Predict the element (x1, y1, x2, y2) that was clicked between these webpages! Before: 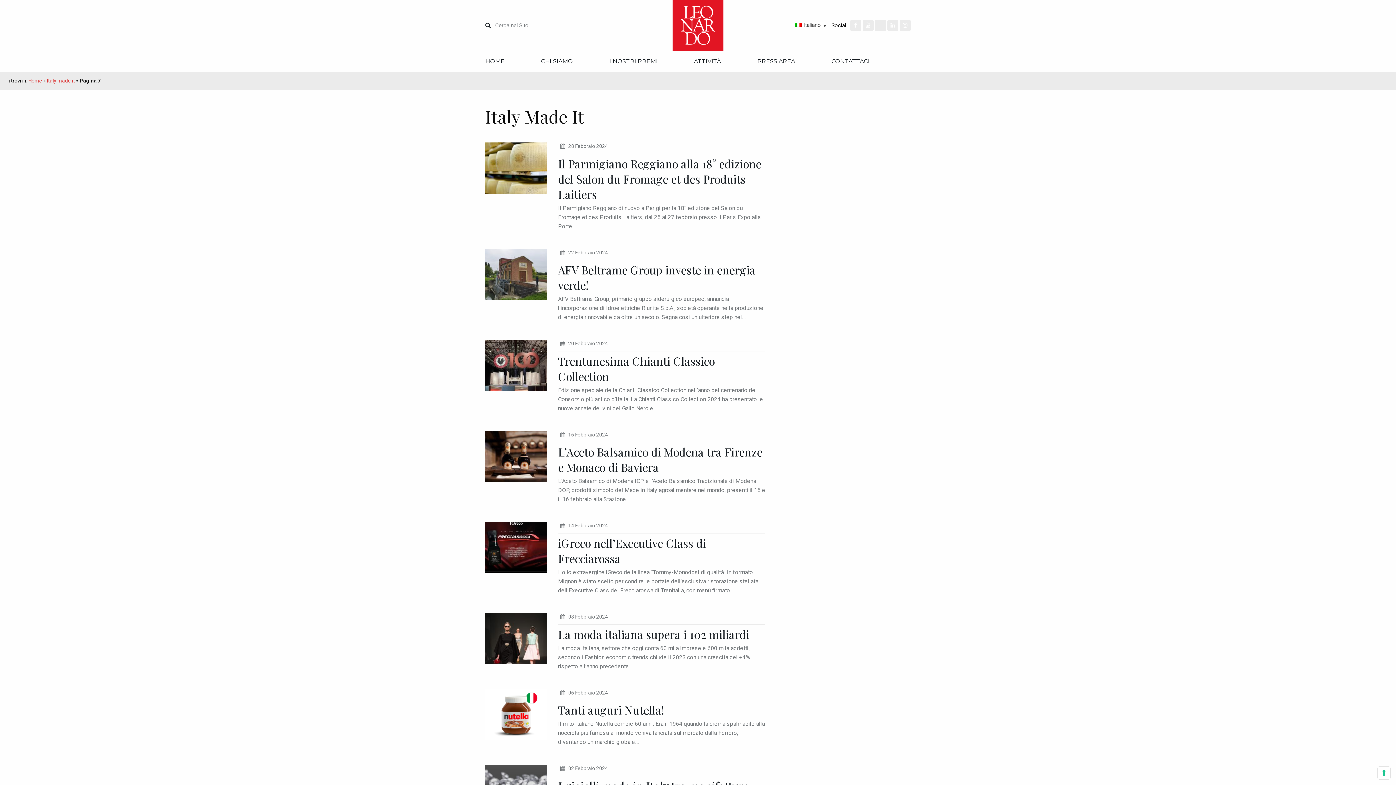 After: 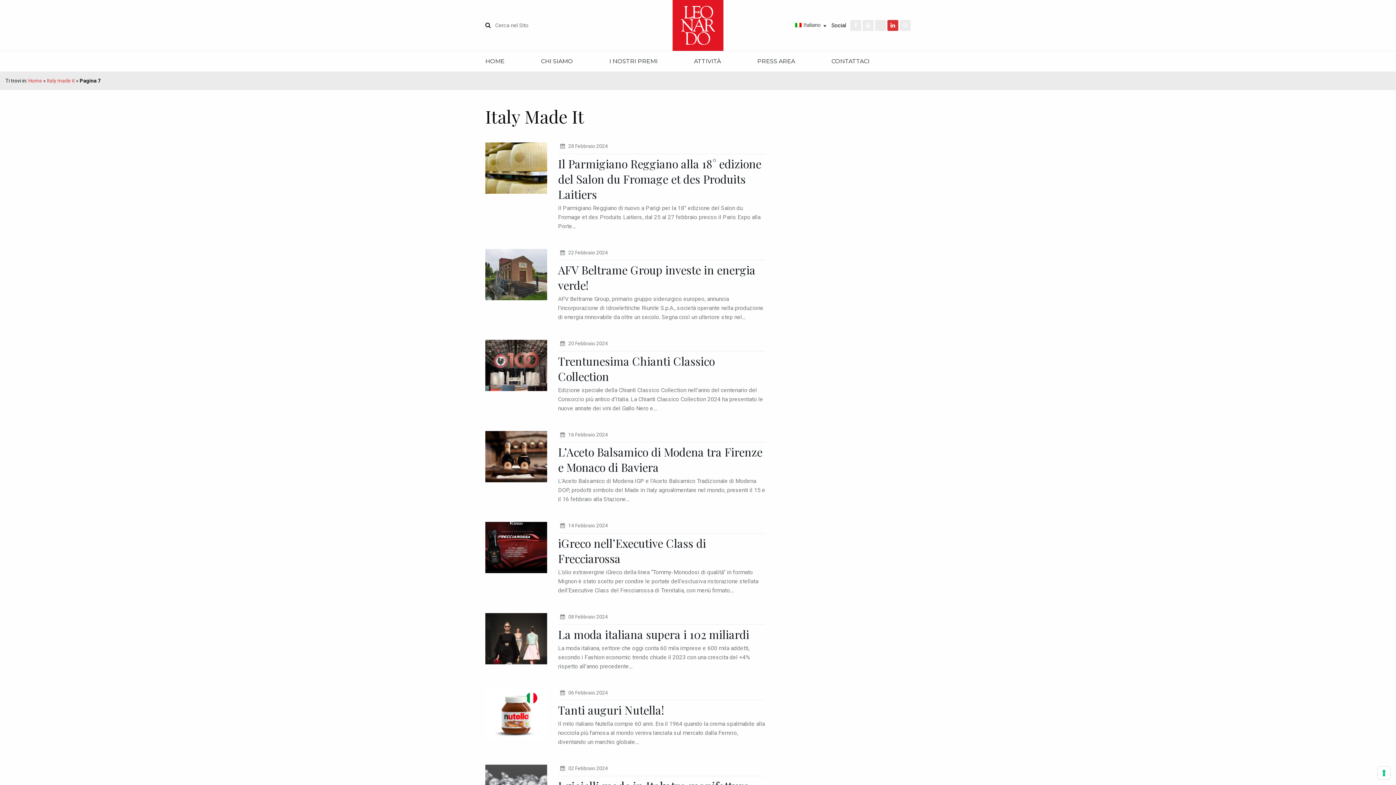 Action: bbox: (887, 20, 898, 30)